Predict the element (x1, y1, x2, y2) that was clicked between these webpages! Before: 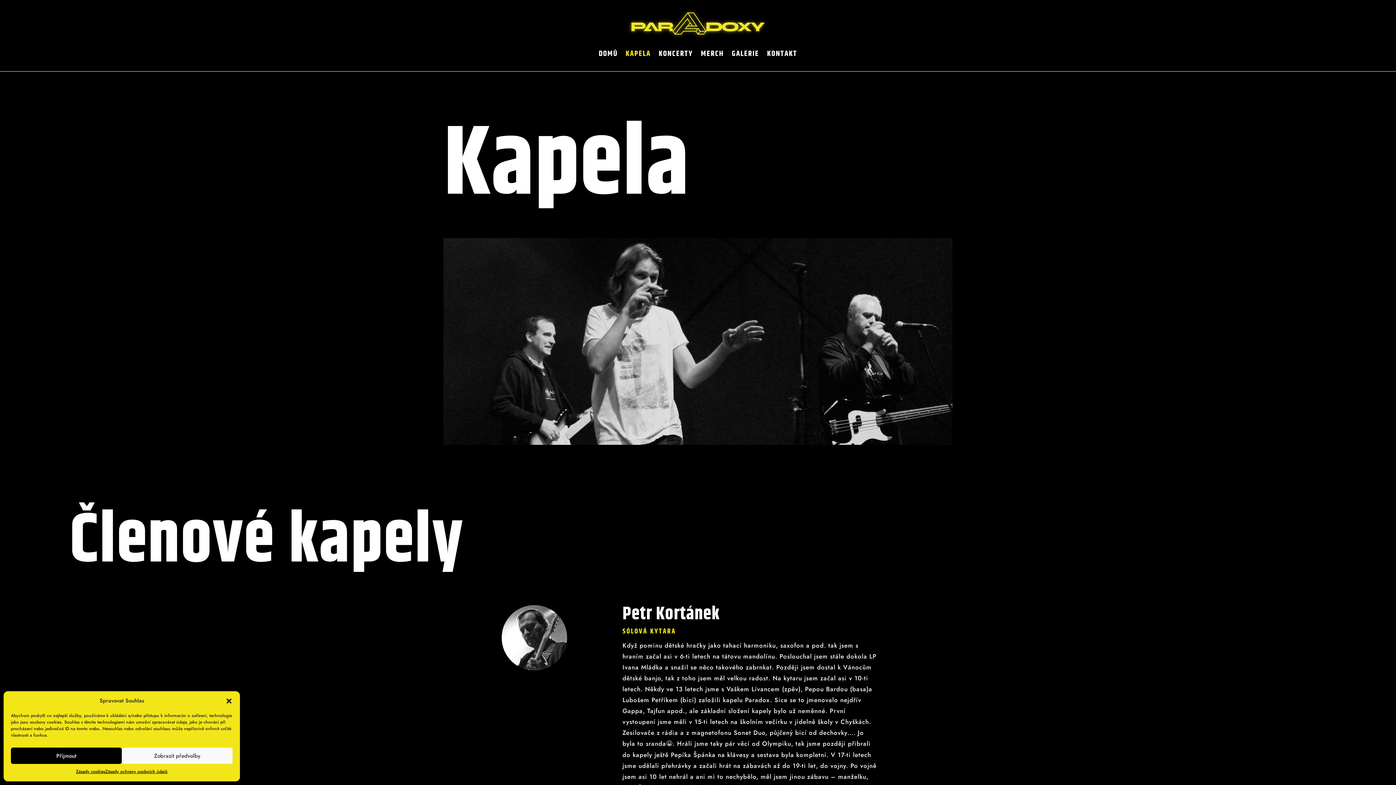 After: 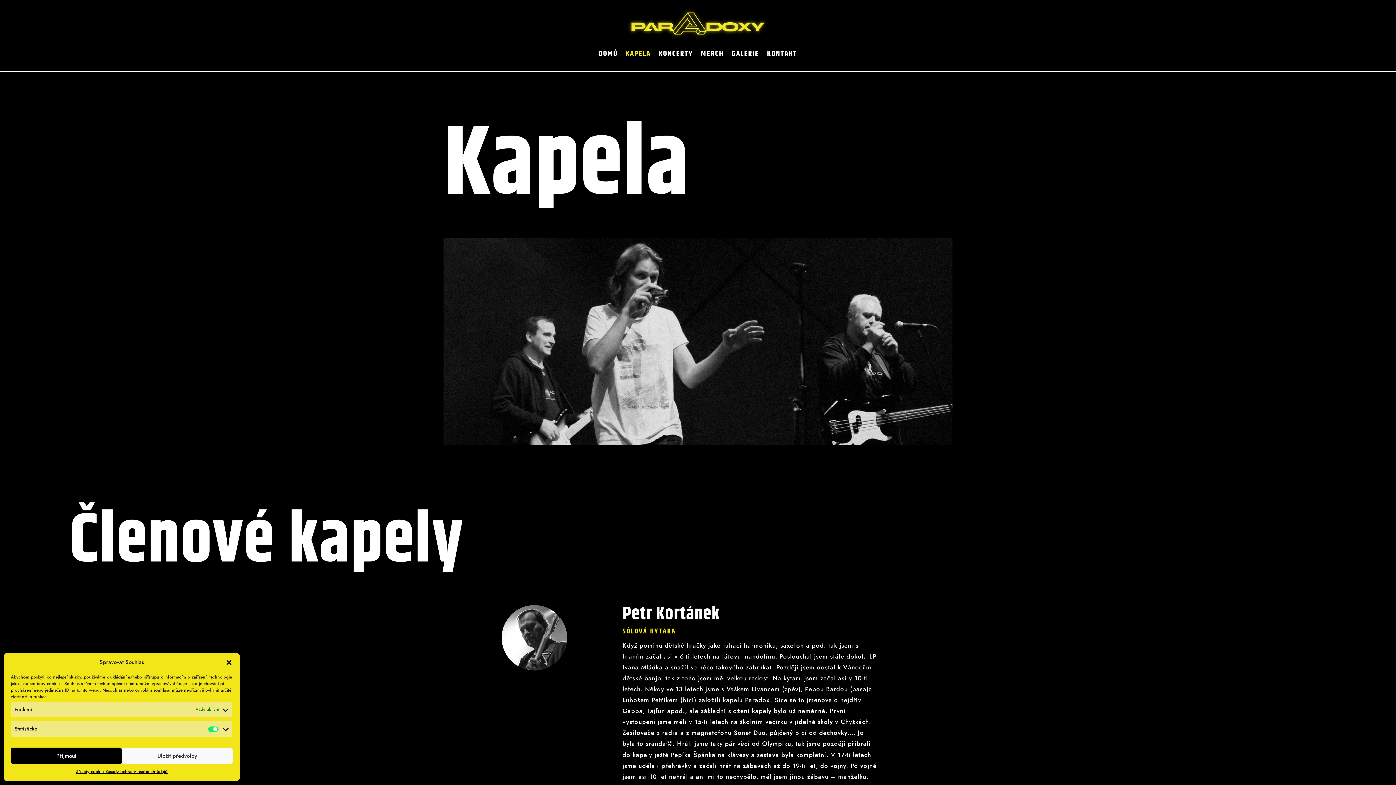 Action: bbox: (121, 748, 232, 764) label: Zobrazit předvolby